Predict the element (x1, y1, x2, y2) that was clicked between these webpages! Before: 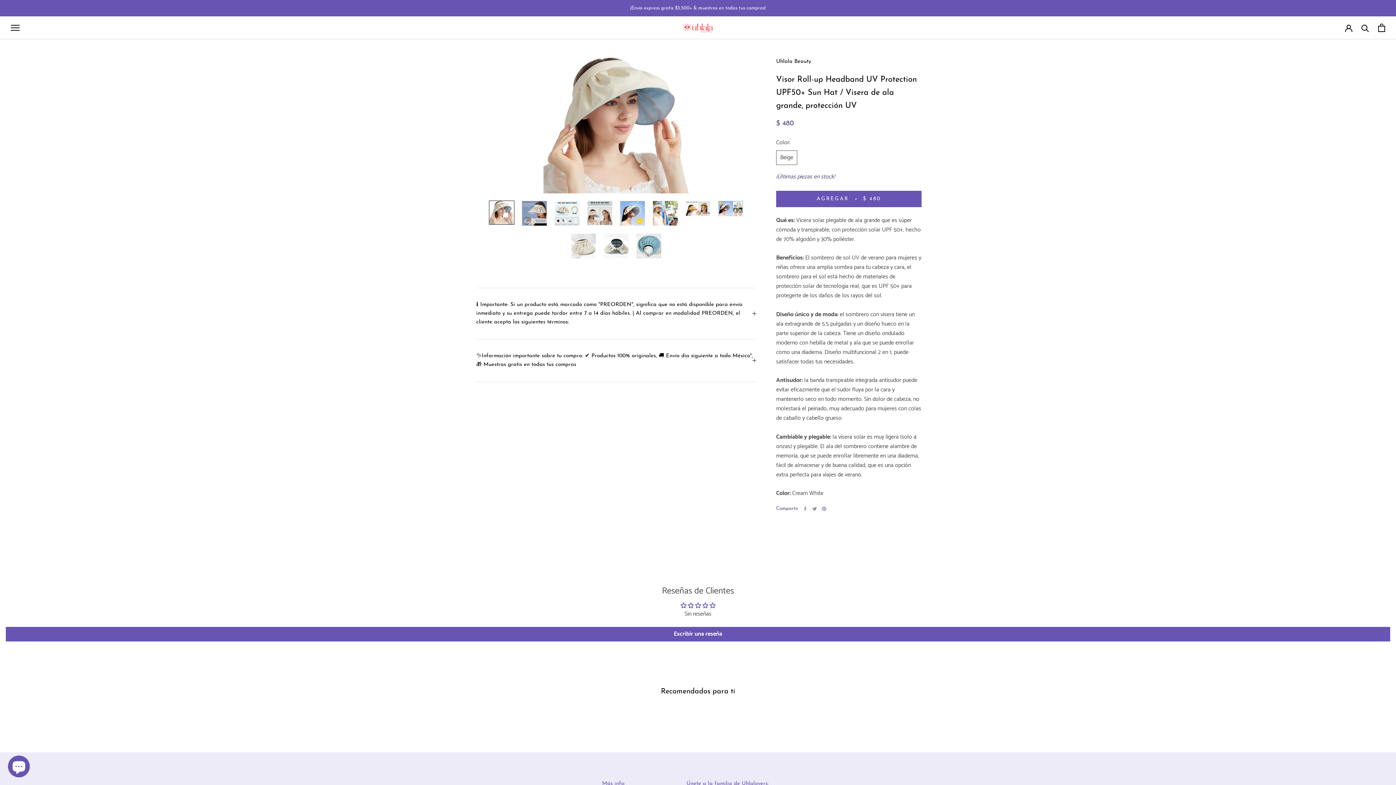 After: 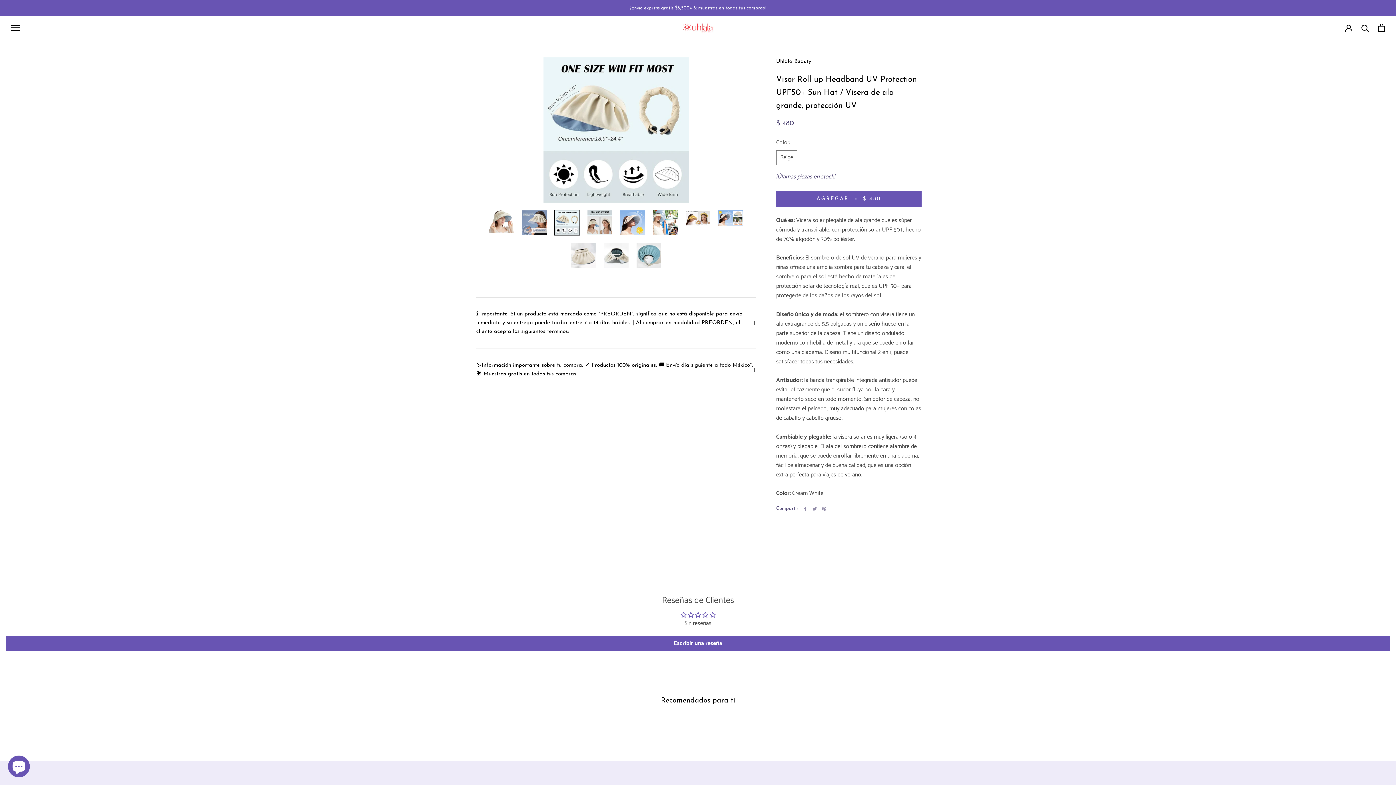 Action: bbox: (554, 200, 580, 226)